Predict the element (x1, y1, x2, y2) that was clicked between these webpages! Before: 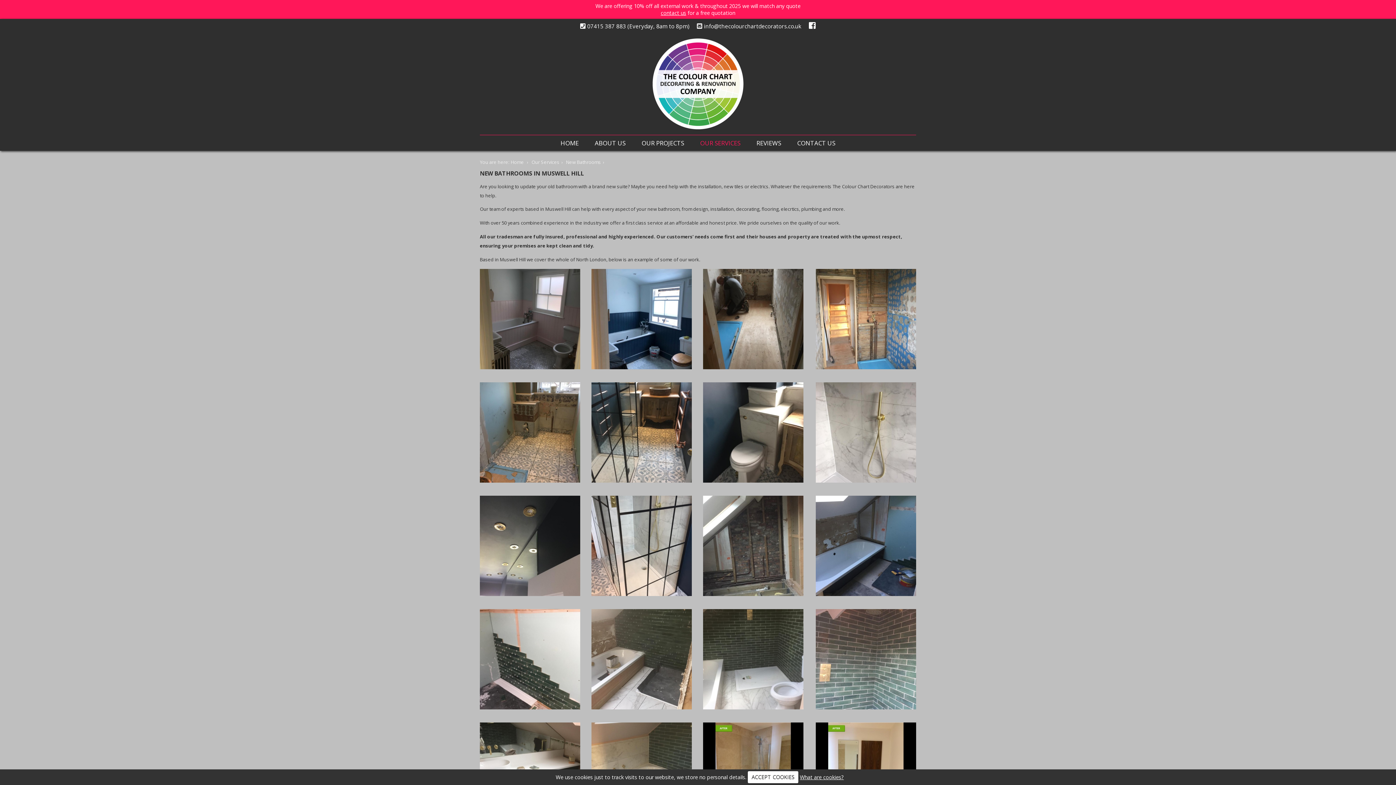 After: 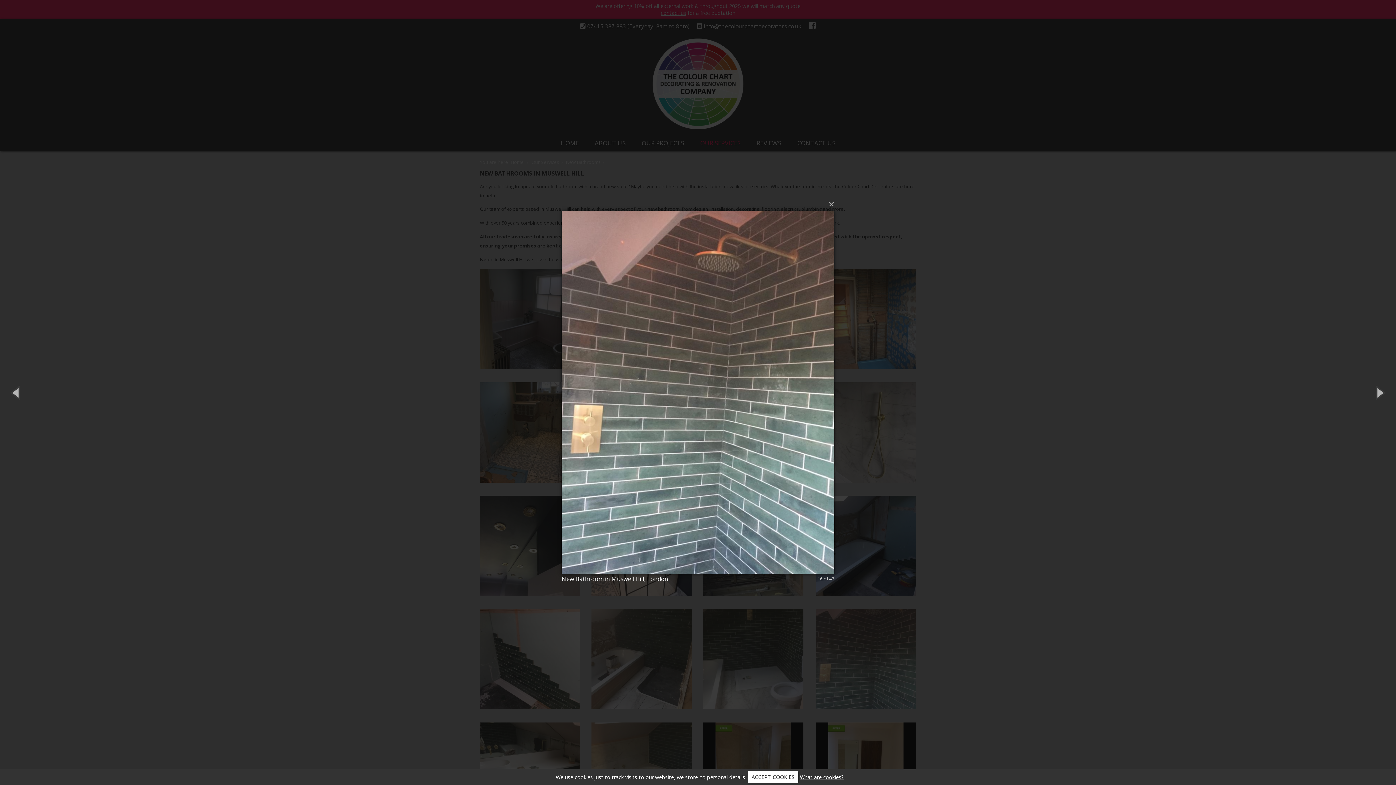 Action: bbox: (816, 609, 916, 711)